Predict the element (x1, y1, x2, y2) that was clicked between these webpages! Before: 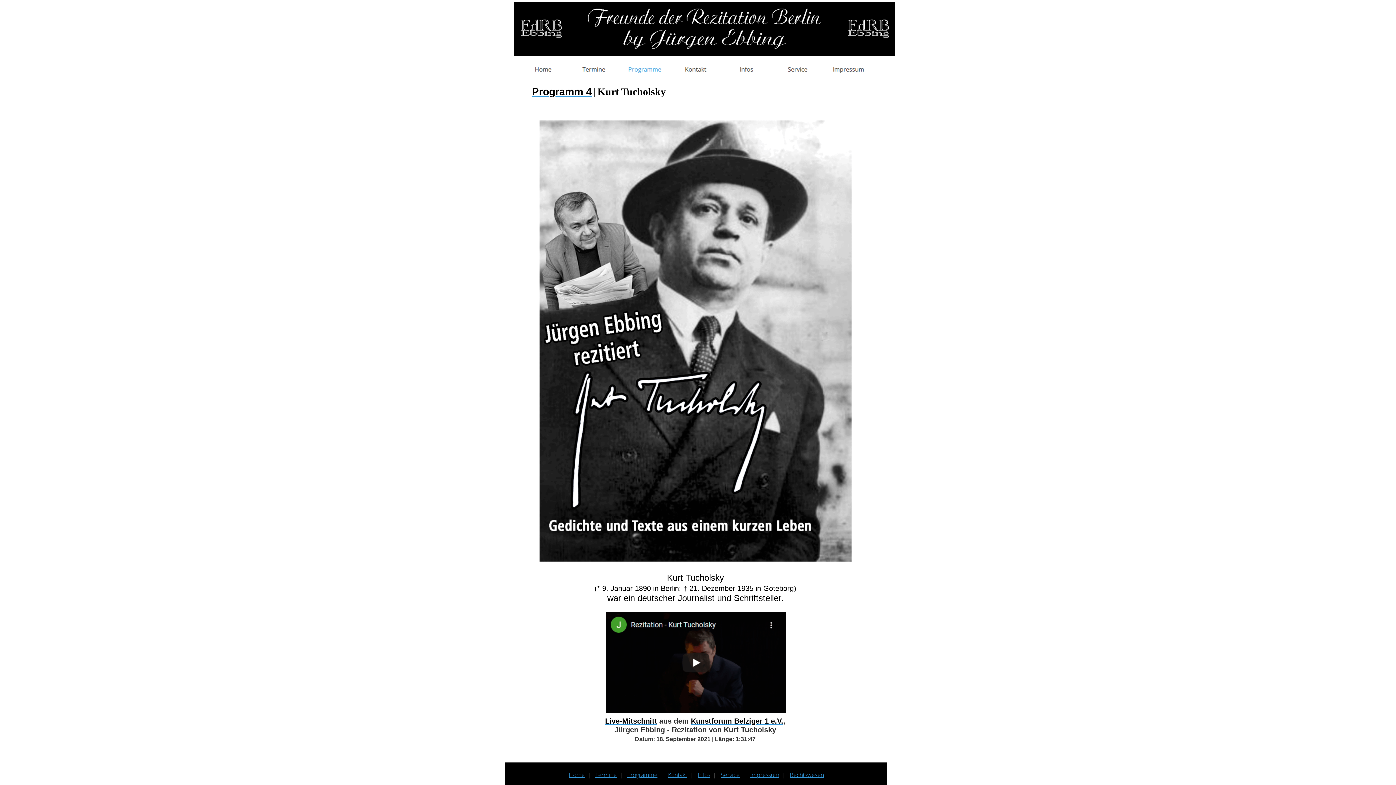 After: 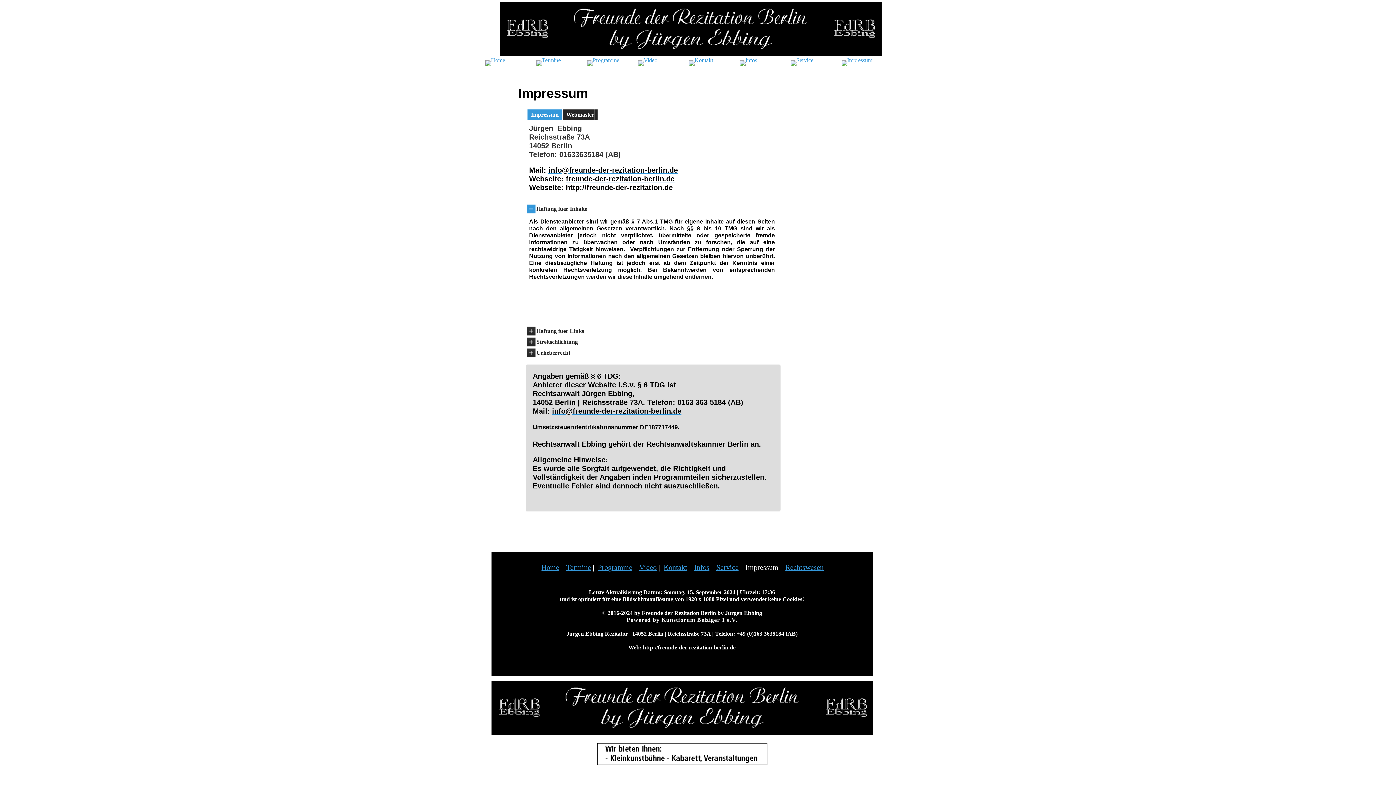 Action: bbox: (750, 771, 779, 779) label: Impressum